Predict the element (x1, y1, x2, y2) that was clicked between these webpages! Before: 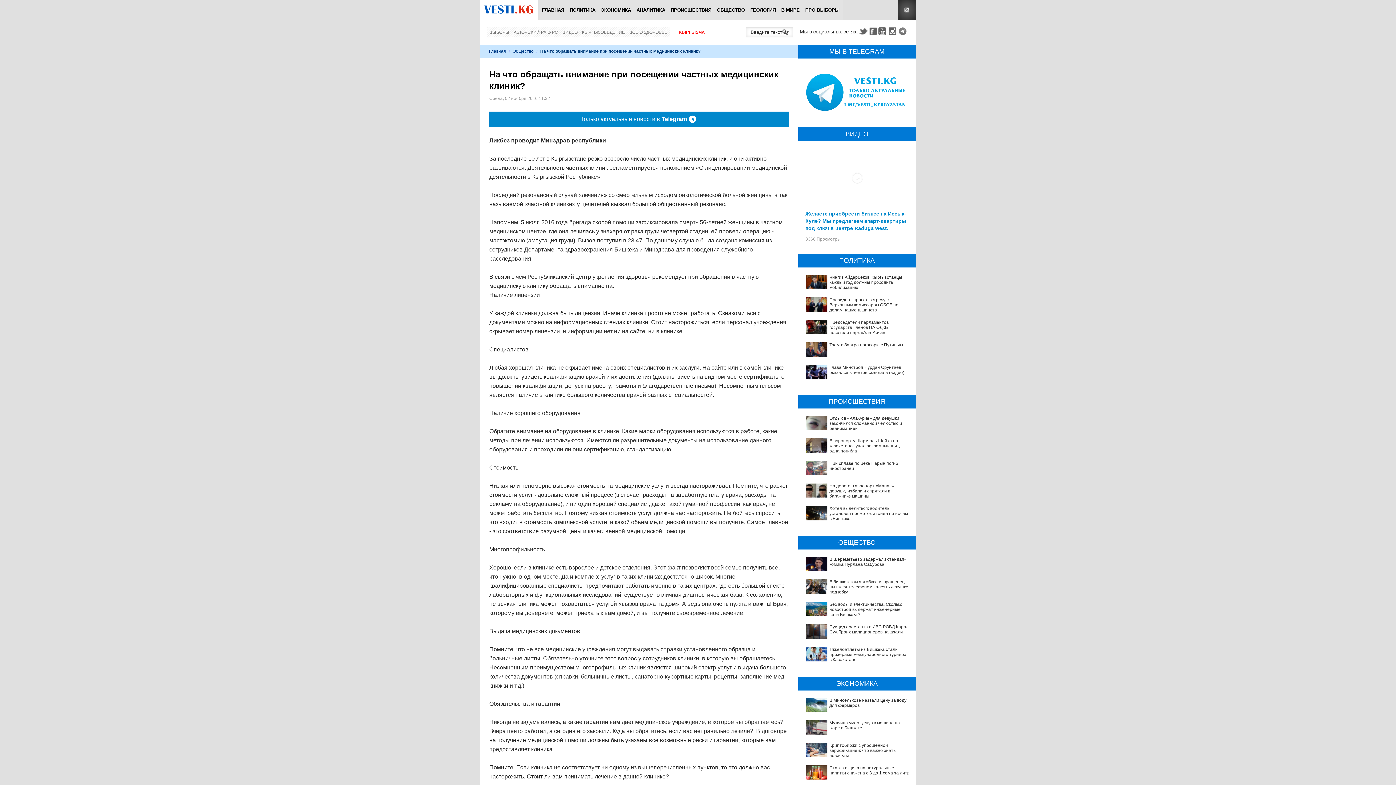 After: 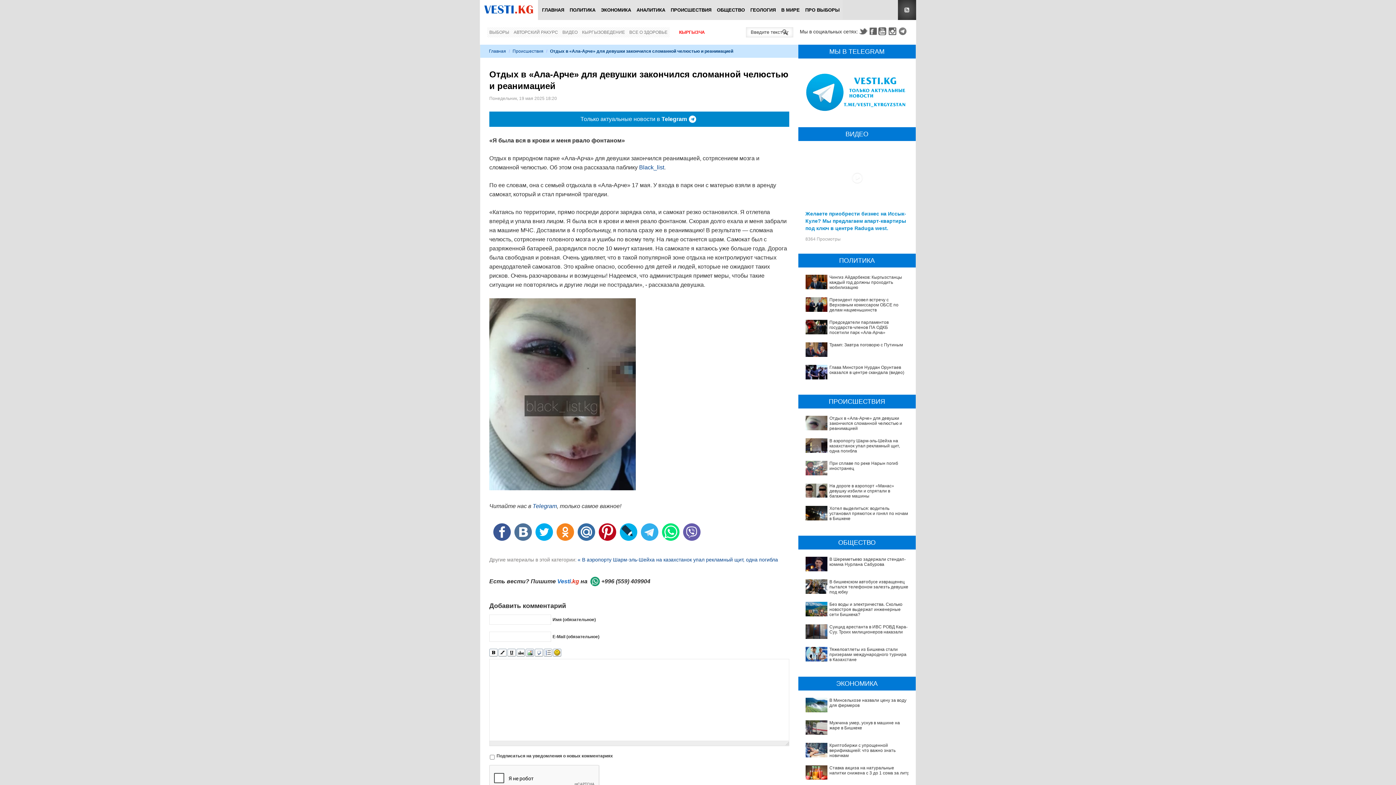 Action: bbox: (805, 415, 827, 431)